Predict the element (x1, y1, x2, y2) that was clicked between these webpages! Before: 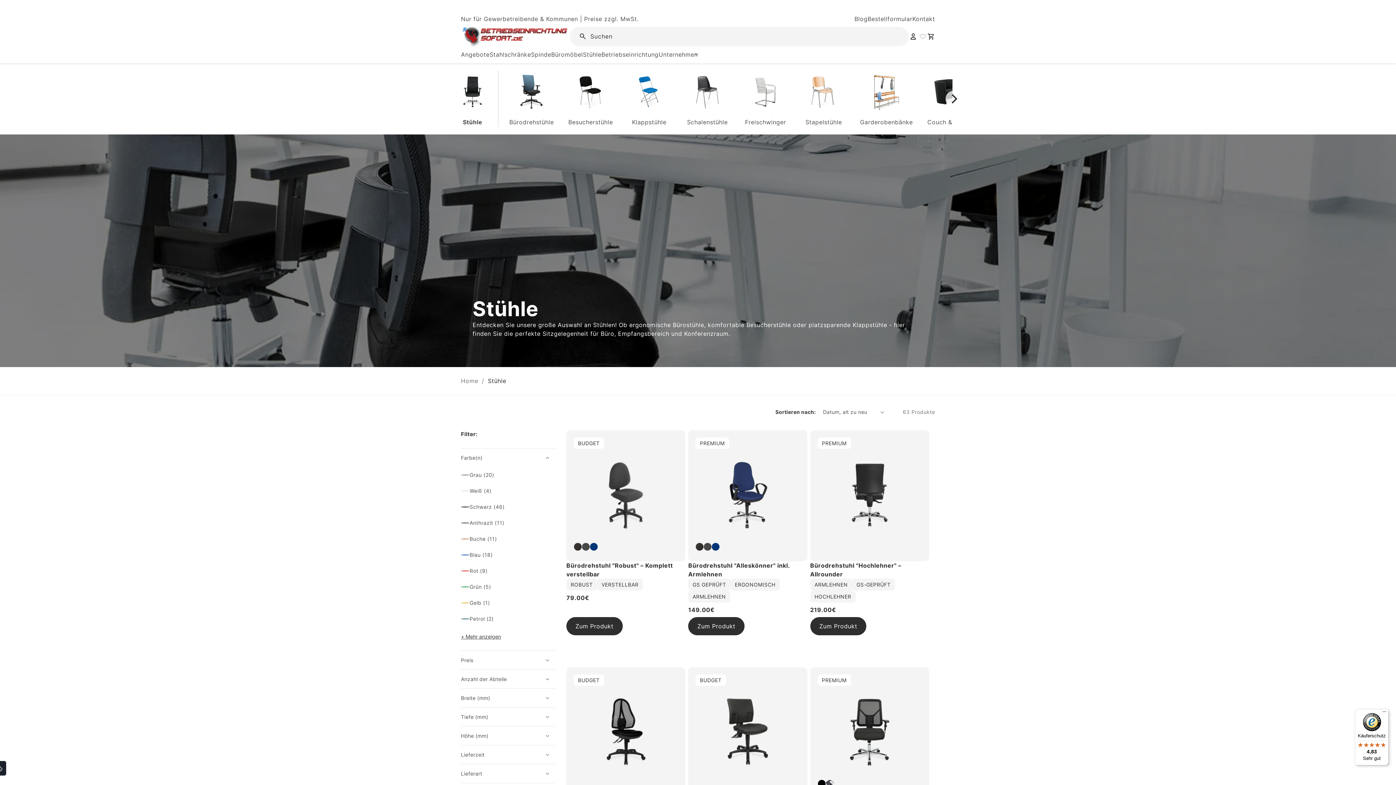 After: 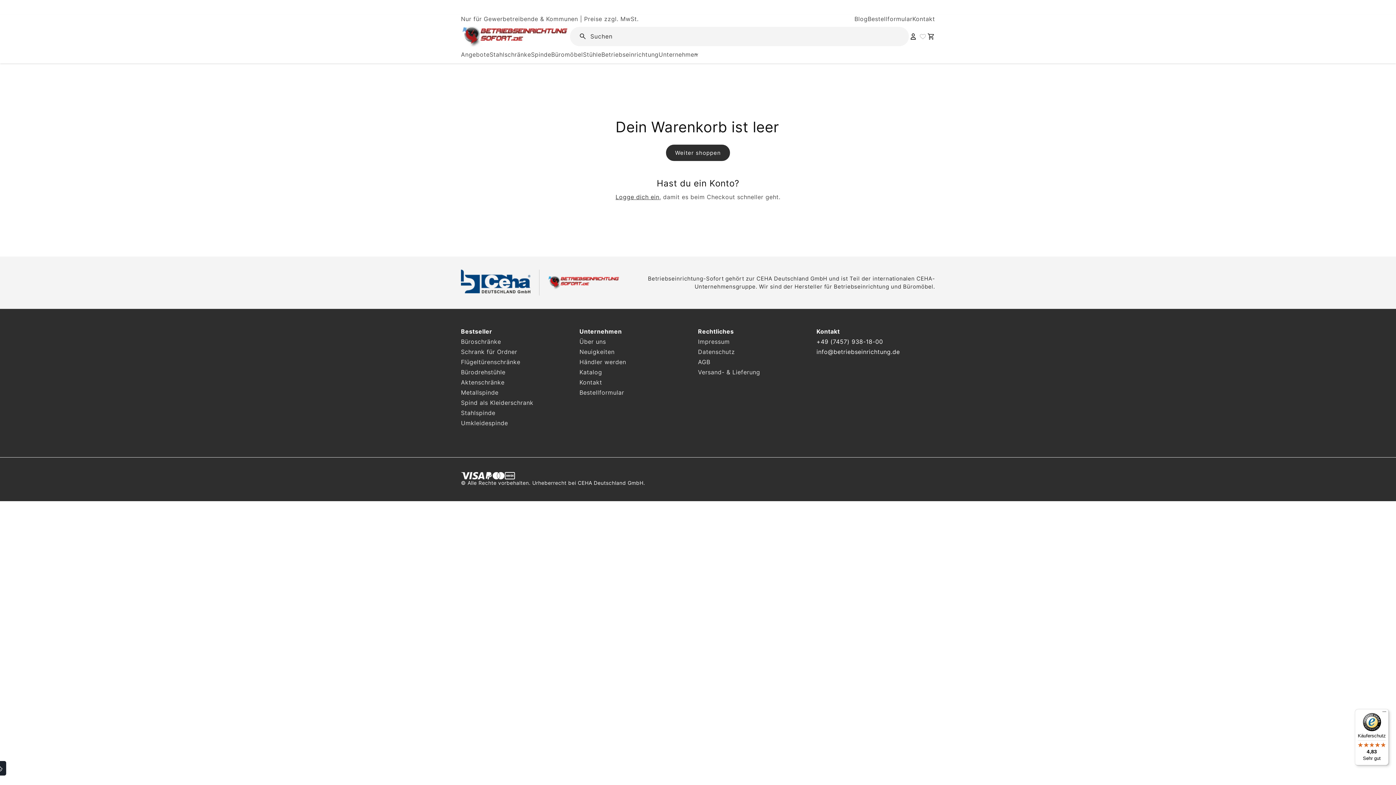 Action: label: Warenkorb bbox: (926, 32, 935, 40)